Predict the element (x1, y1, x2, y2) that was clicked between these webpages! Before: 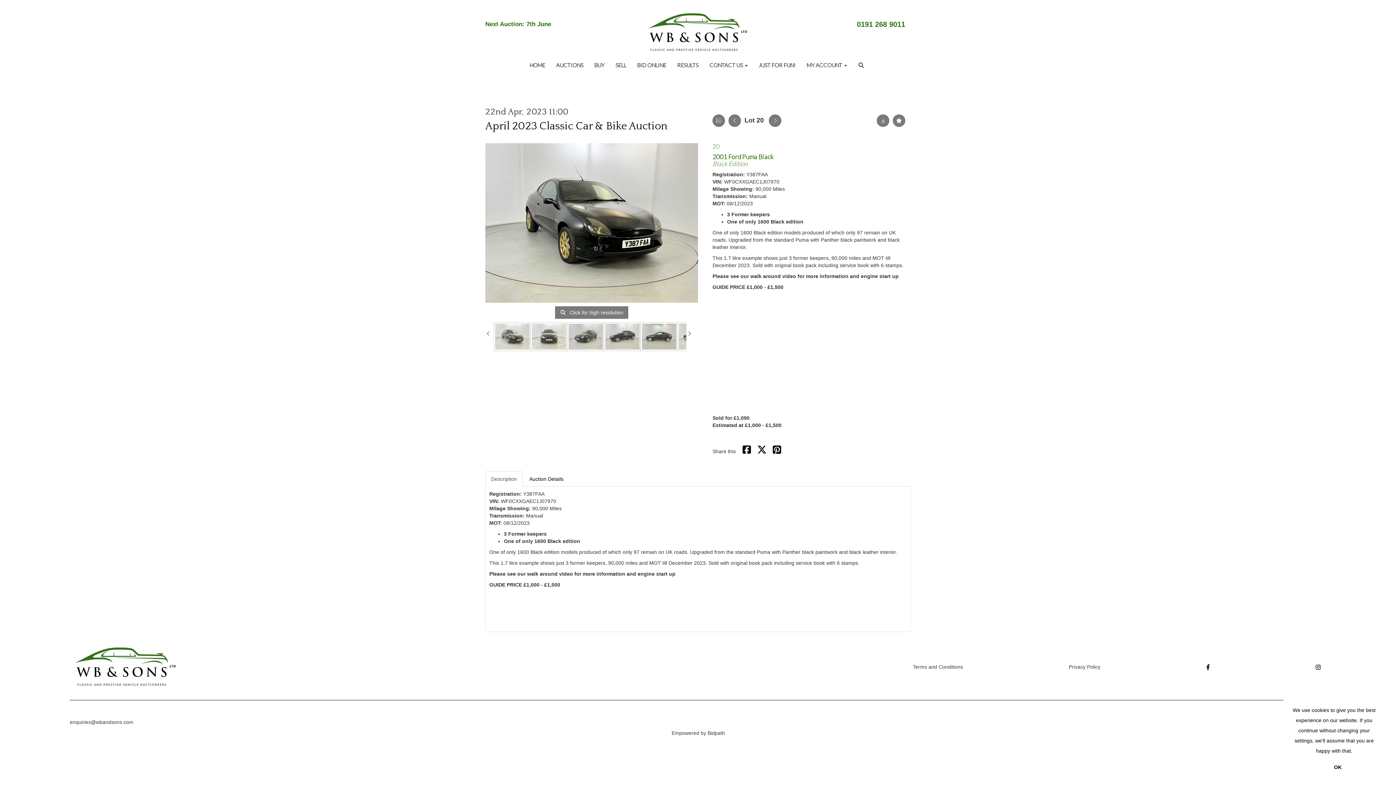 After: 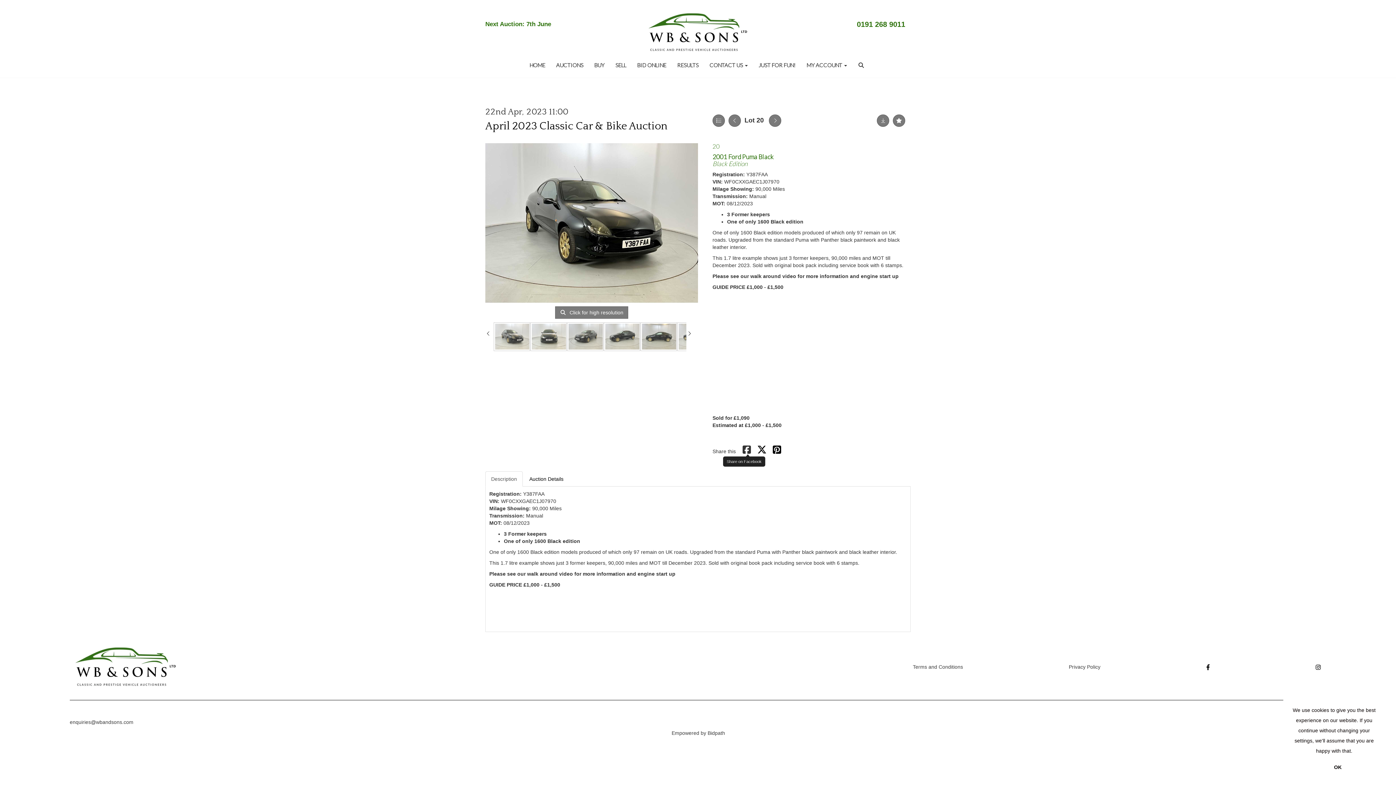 Action: bbox: (741, 448, 754, 454)